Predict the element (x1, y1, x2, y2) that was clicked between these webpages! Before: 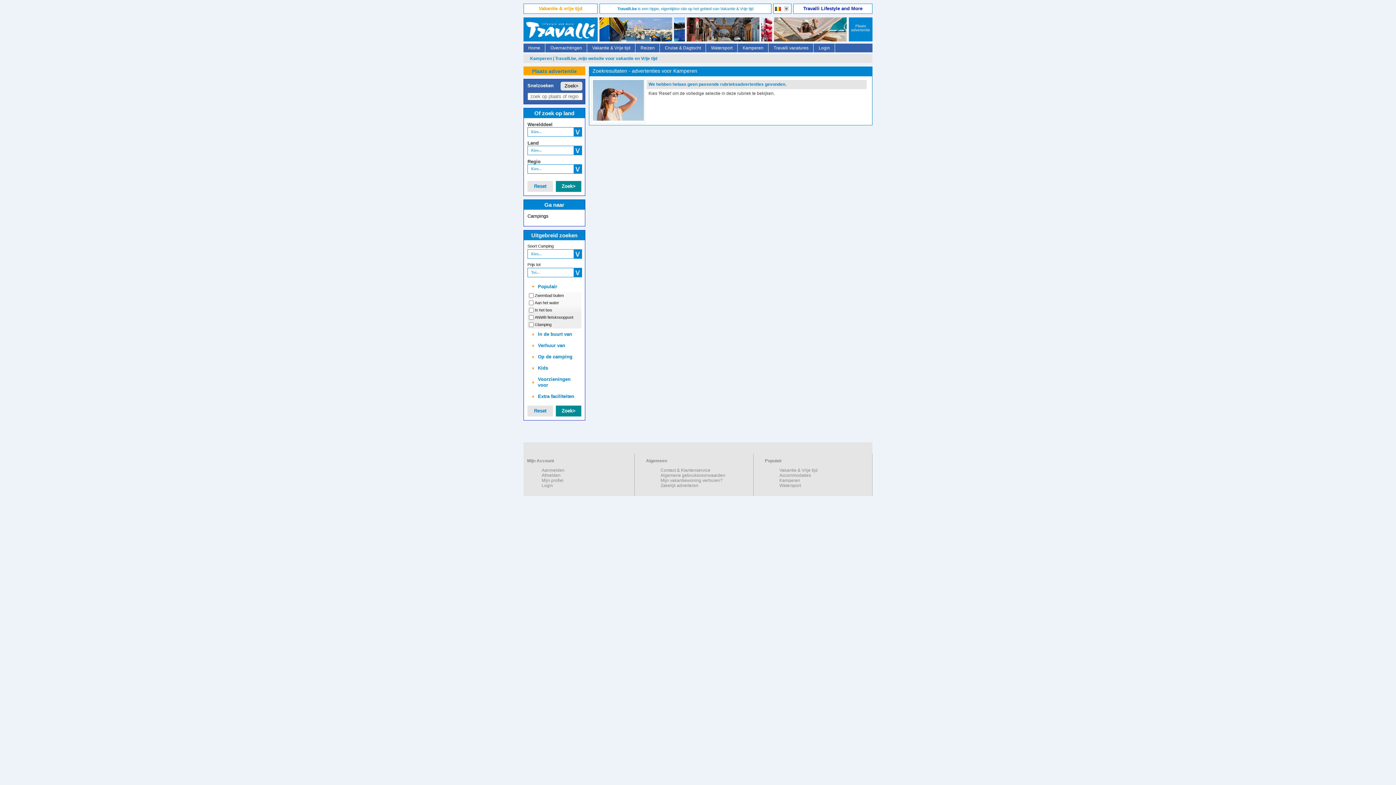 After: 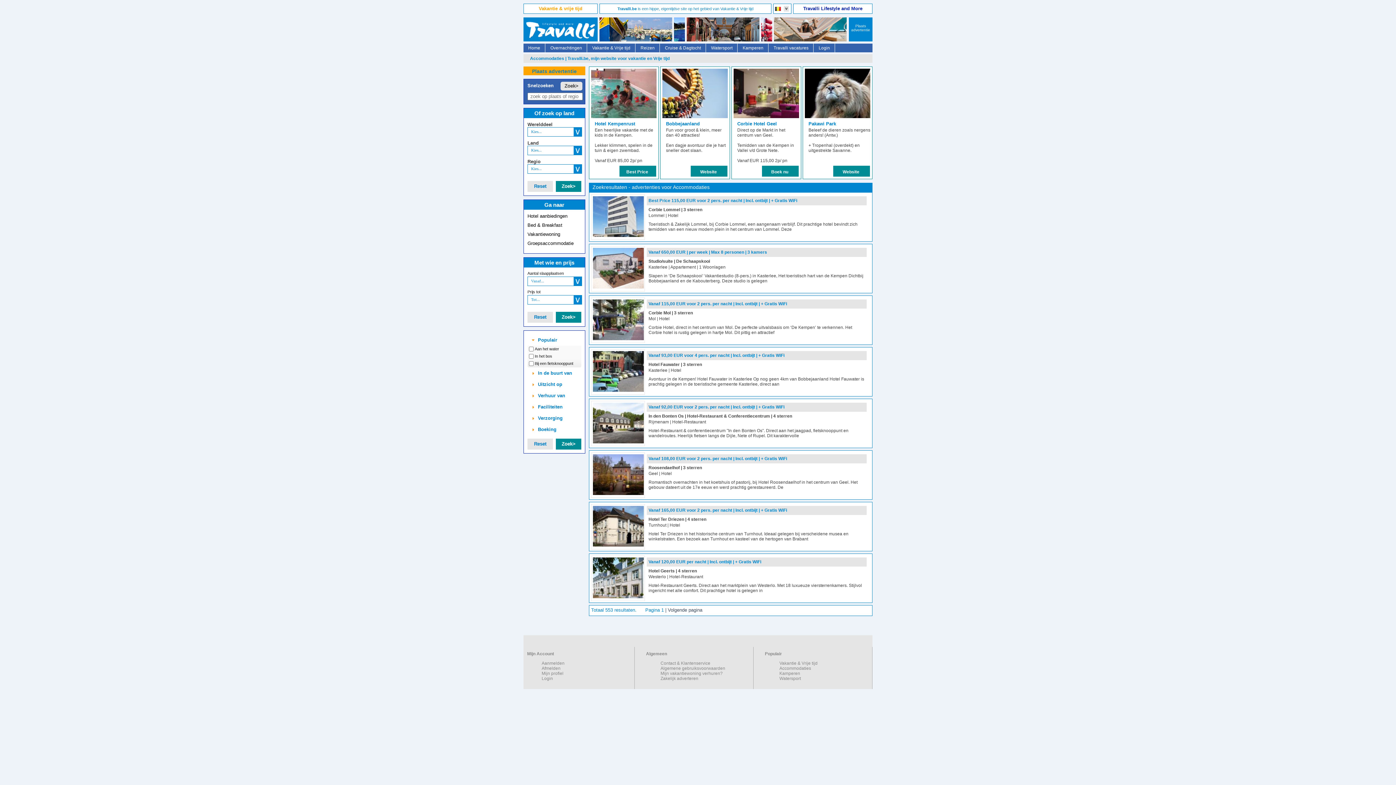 Action: bbox: (547, 45, 585, 50) label: Overnachtingen